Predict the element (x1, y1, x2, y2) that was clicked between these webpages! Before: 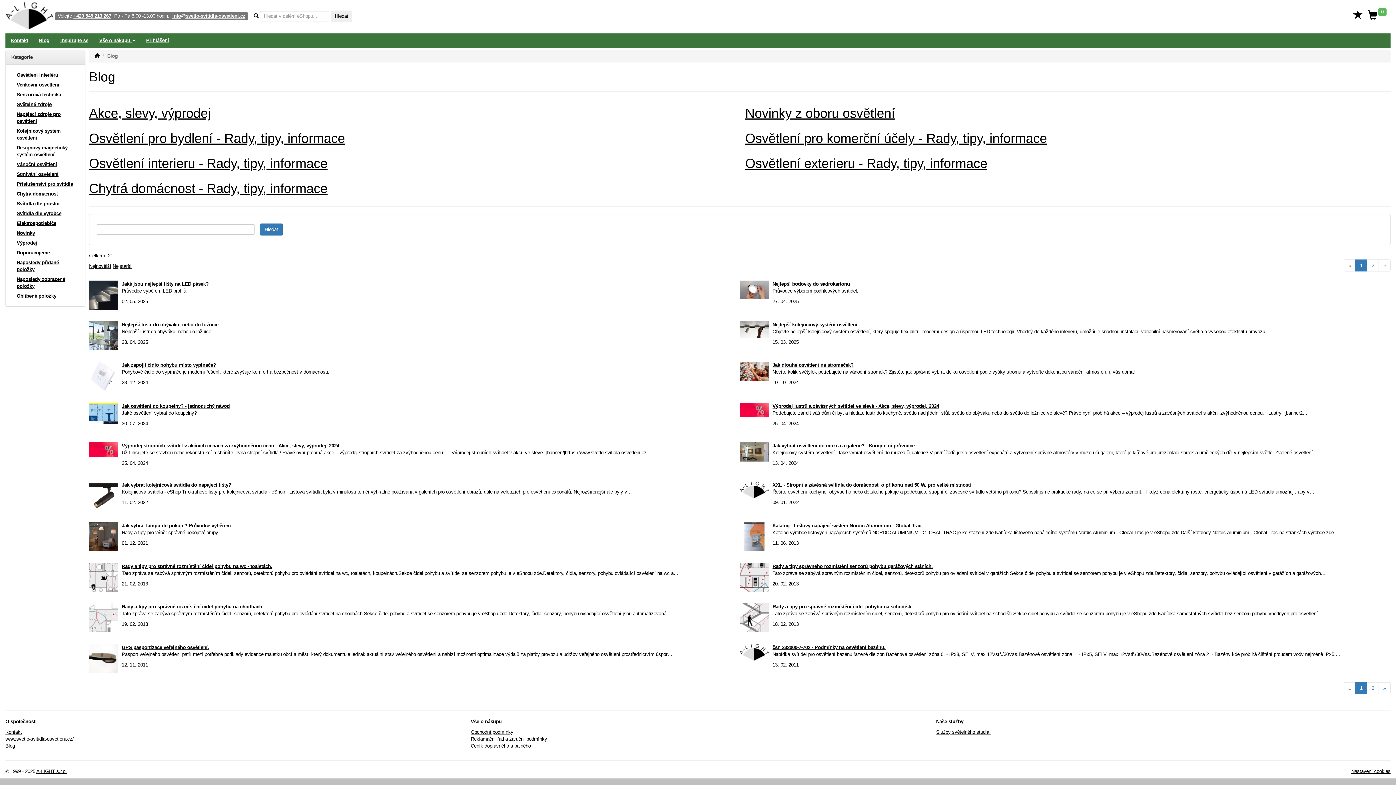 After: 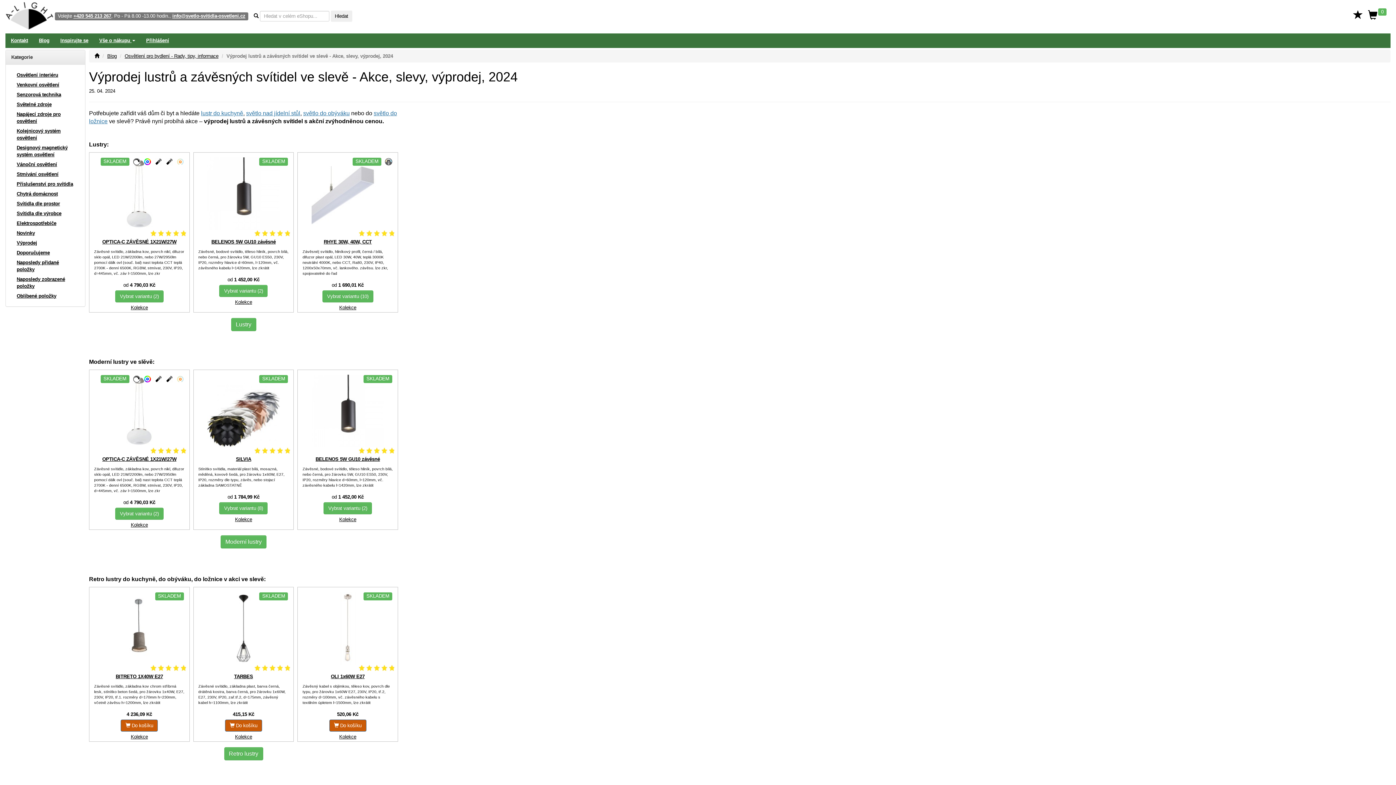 Action: label: Výprodej lustrů a závěsných svítidel ve slevě - Akce, slevy, výprodej, 2024 bbox: (772, 403, 939, 409)